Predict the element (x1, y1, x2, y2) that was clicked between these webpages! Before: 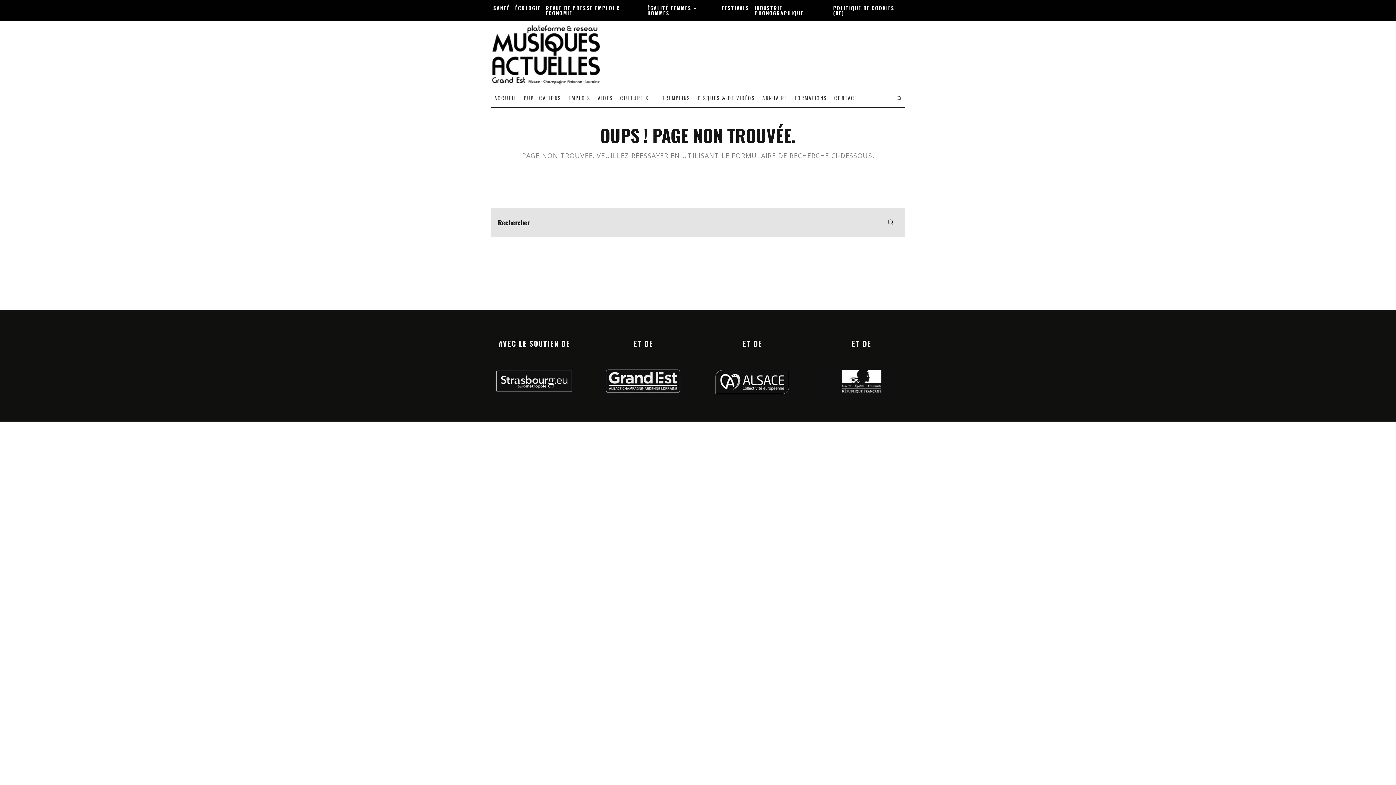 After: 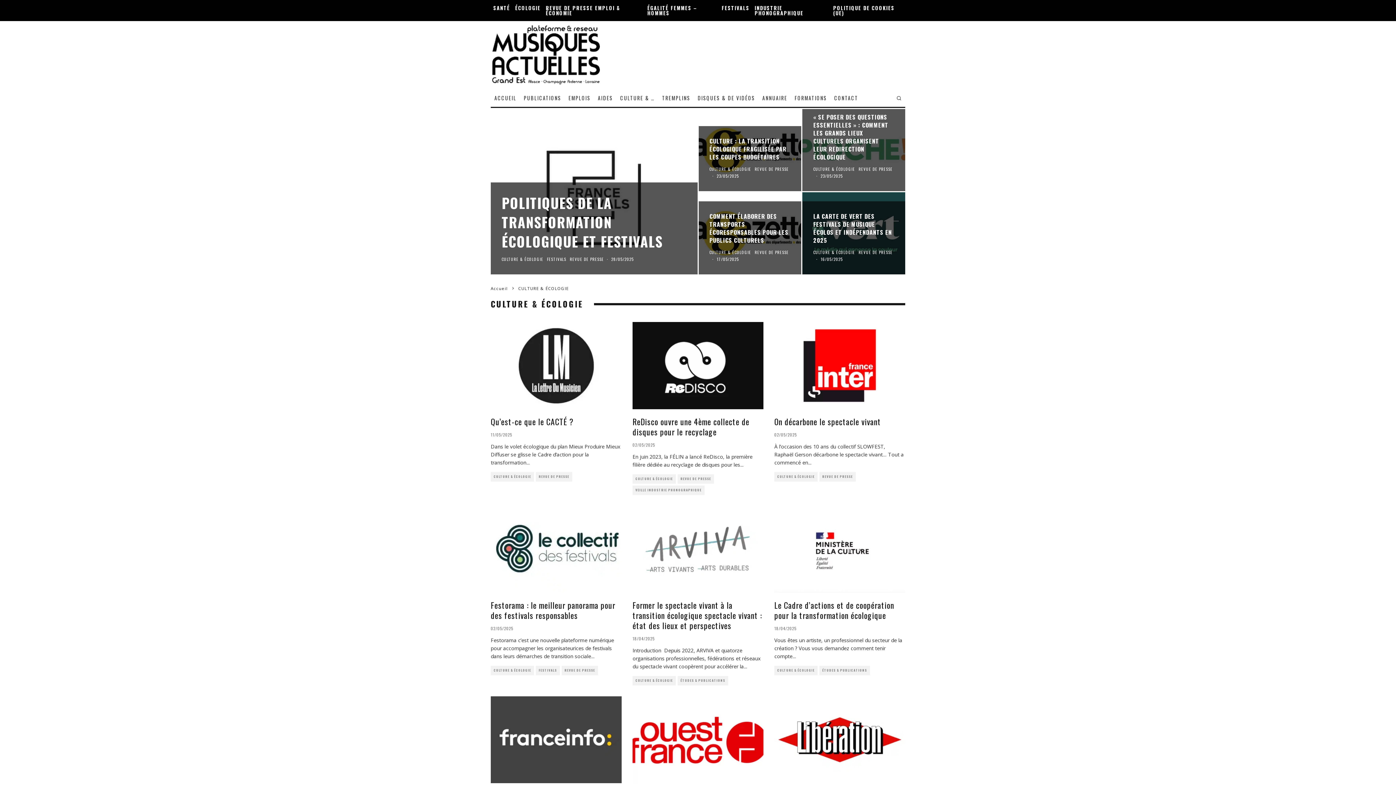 Action: bbox: (512, 0, 543, 16) label: ÉCOLOGIE